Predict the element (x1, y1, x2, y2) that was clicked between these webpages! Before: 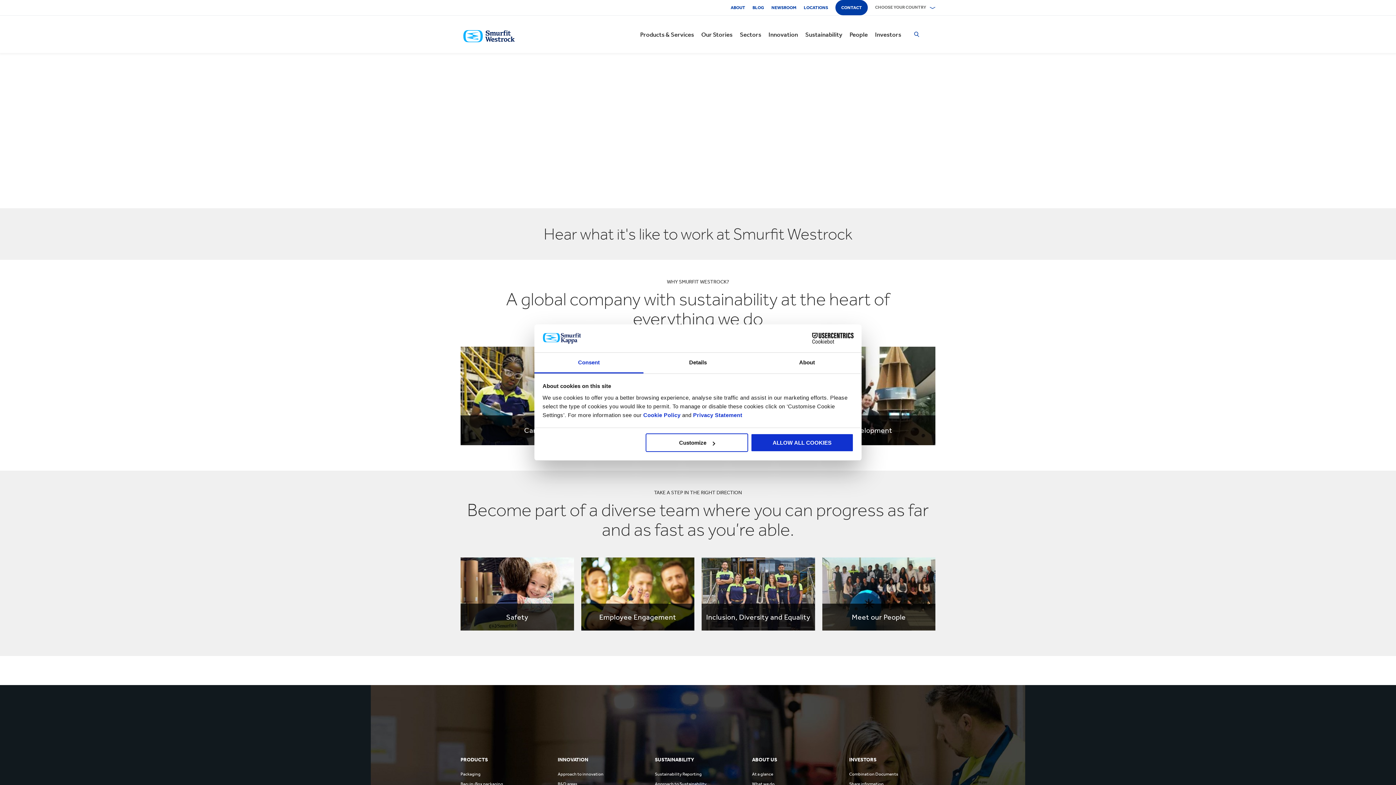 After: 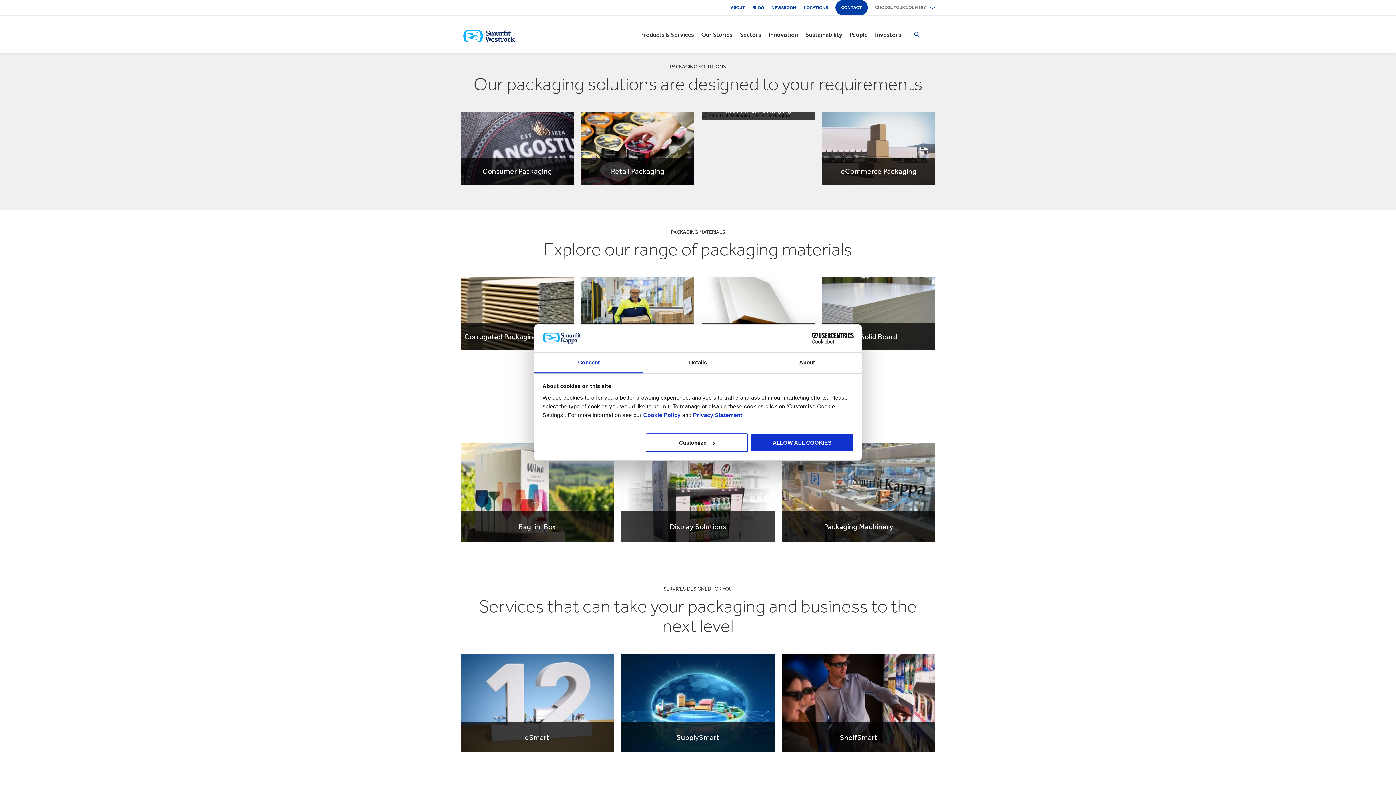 Action: label: Products & Services bbox: (640, 26, 694, 42)